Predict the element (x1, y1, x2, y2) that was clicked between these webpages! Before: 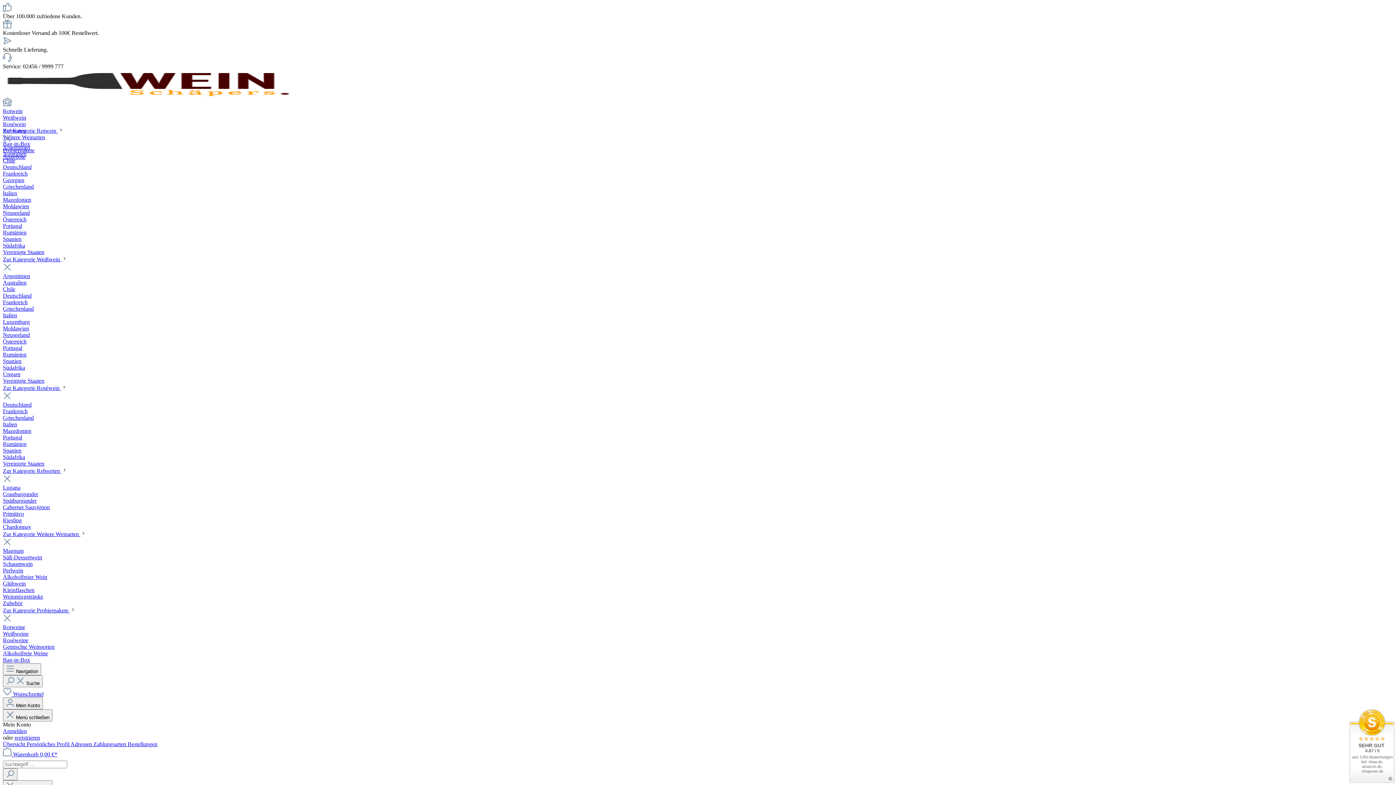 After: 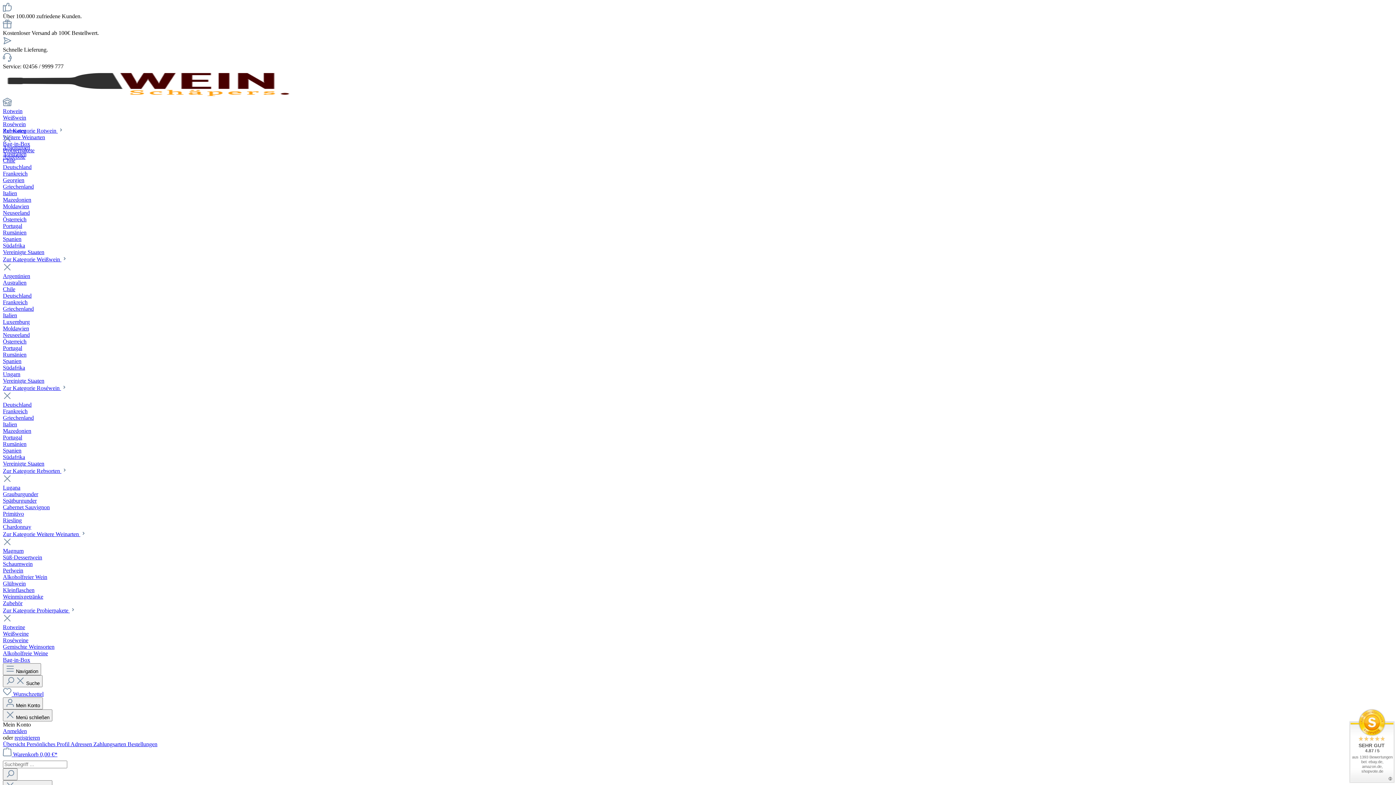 Action: label: Zur Kategorie Weitere Weinarten  bbox: (2, 531, 86, 537)